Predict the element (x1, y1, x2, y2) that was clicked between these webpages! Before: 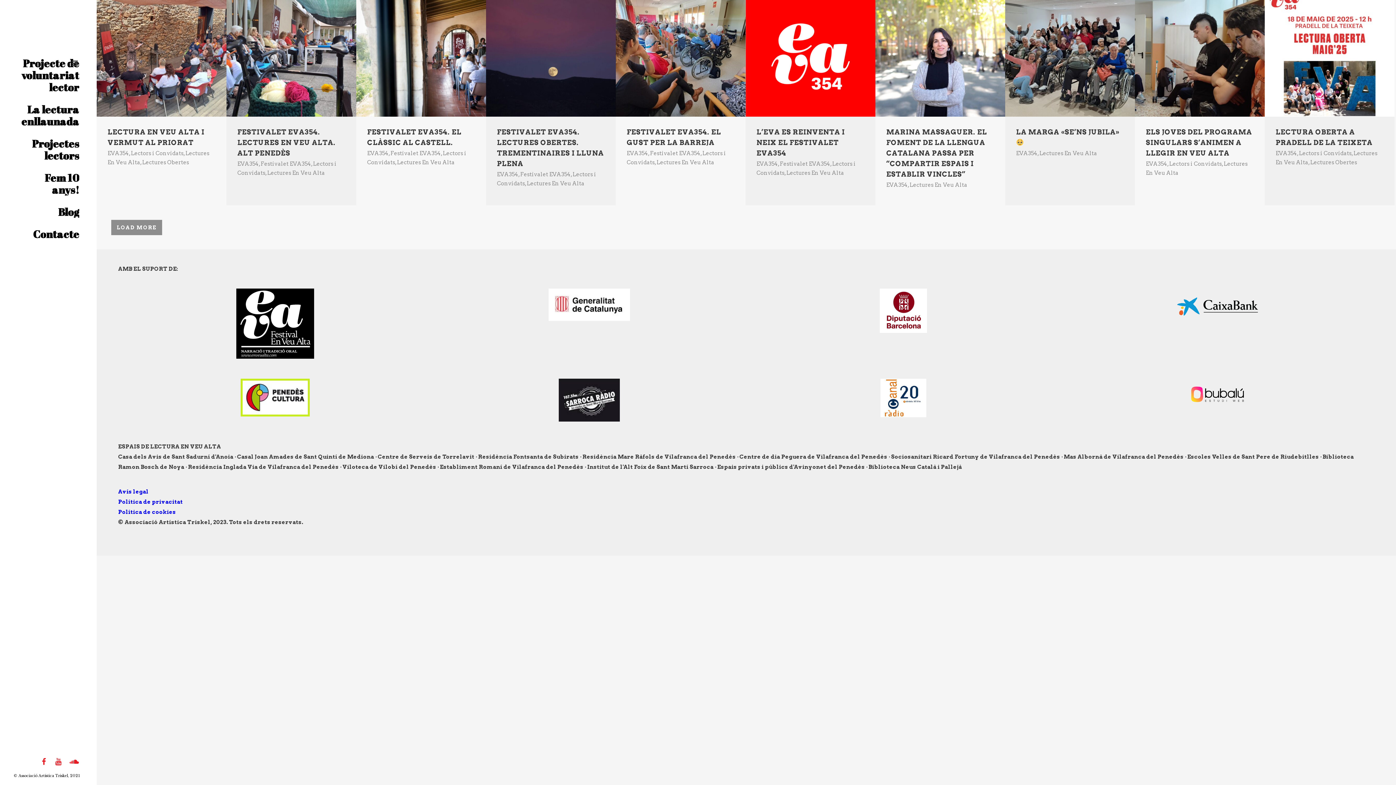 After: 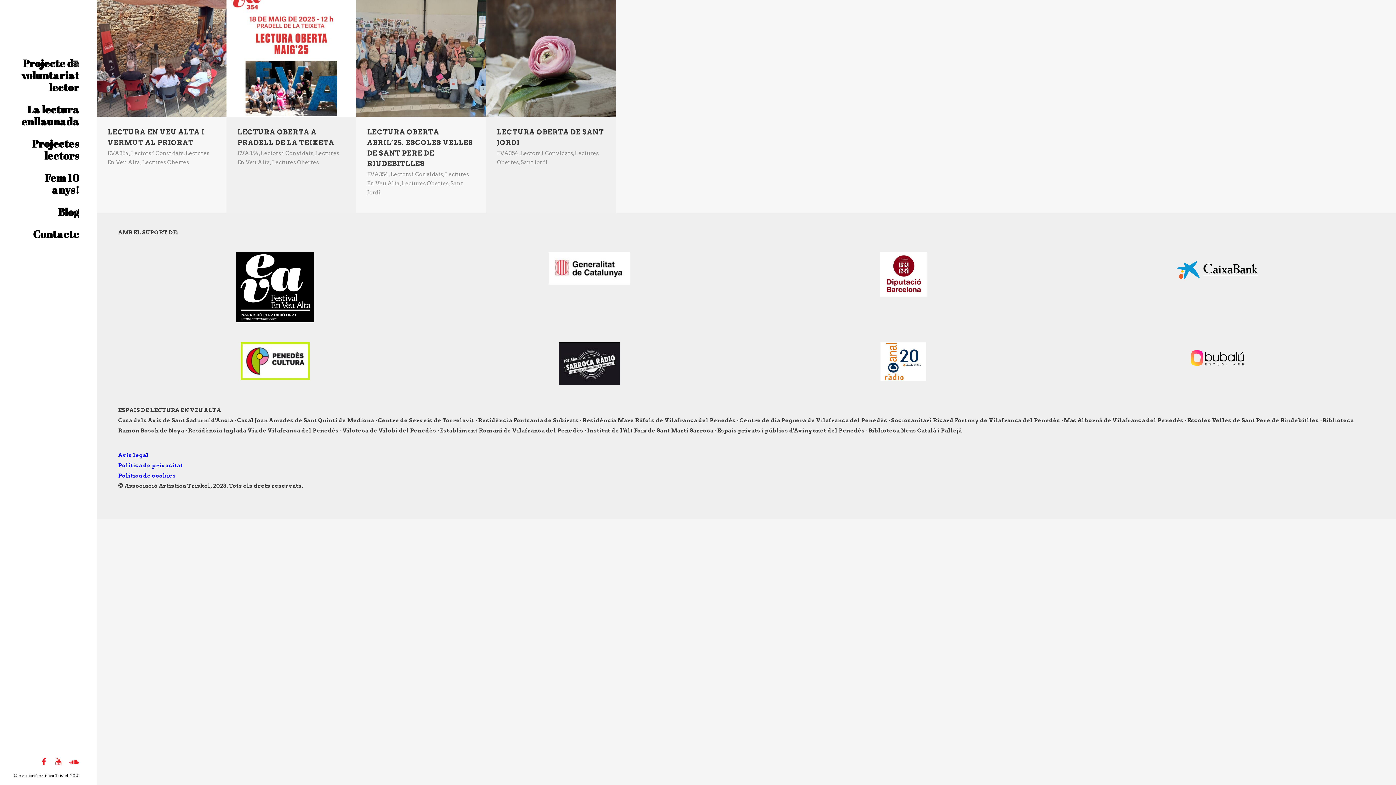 Action: label: Lectures Obertes bbox: (1310, 159, 1357, 165)